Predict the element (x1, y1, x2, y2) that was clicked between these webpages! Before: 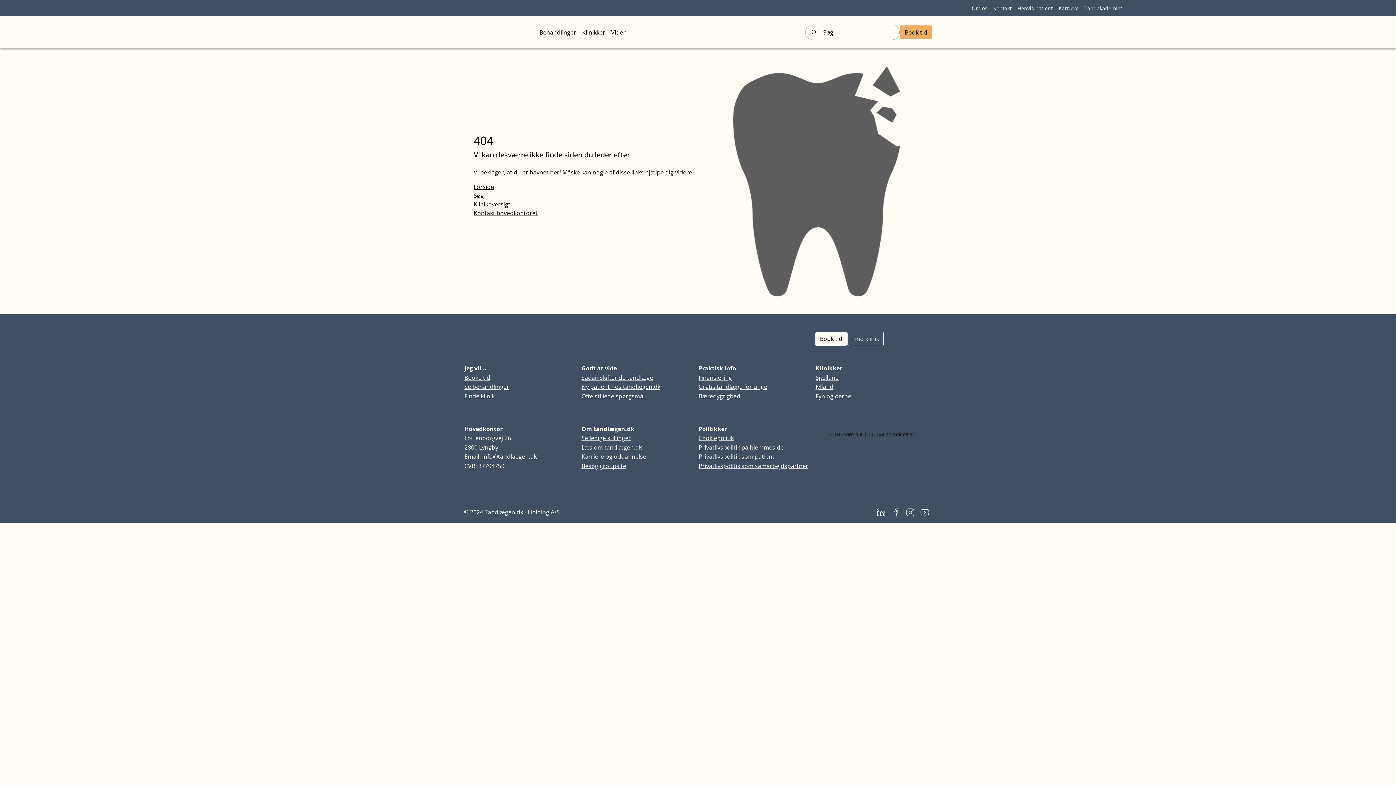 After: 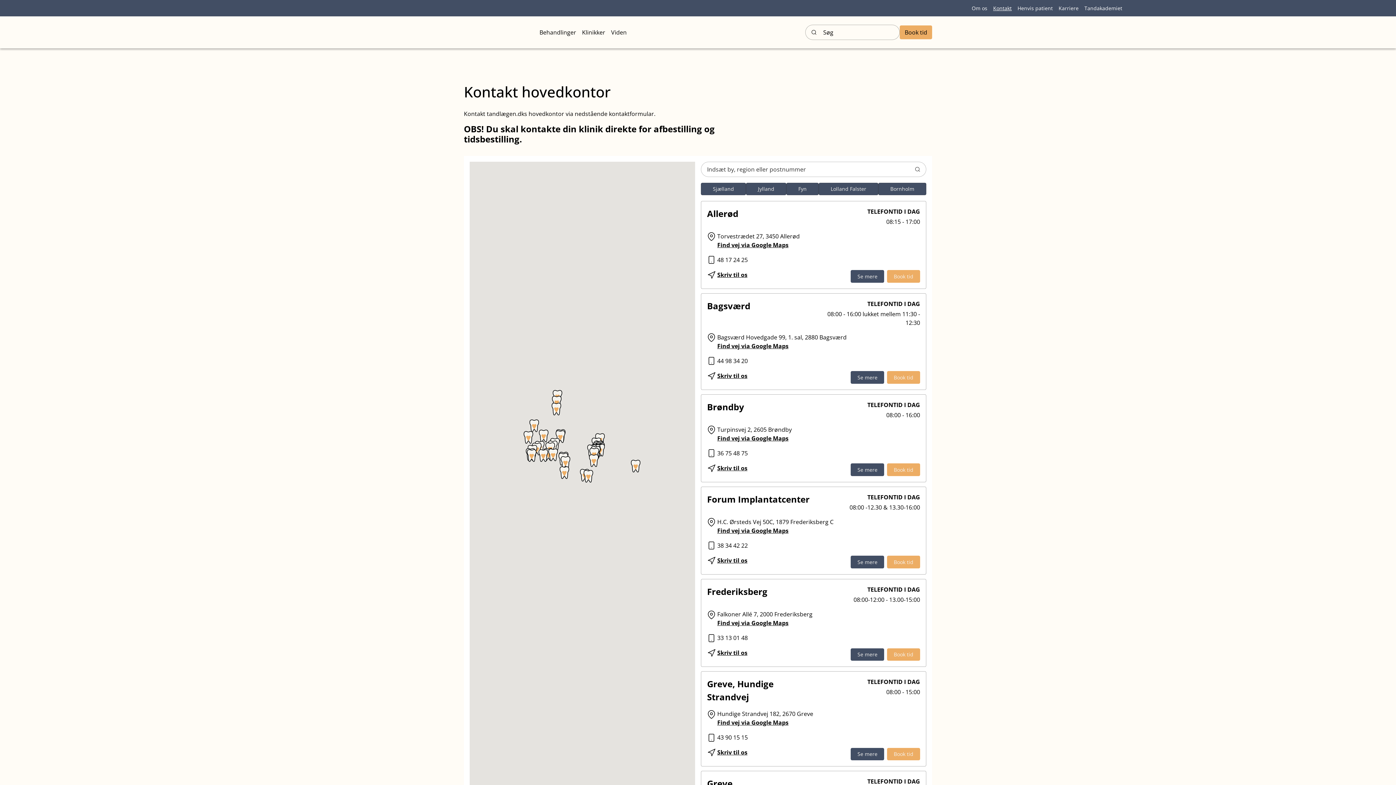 Action: bbox: (473, 209, 537, 217) label: Kontakt hovedkontoret